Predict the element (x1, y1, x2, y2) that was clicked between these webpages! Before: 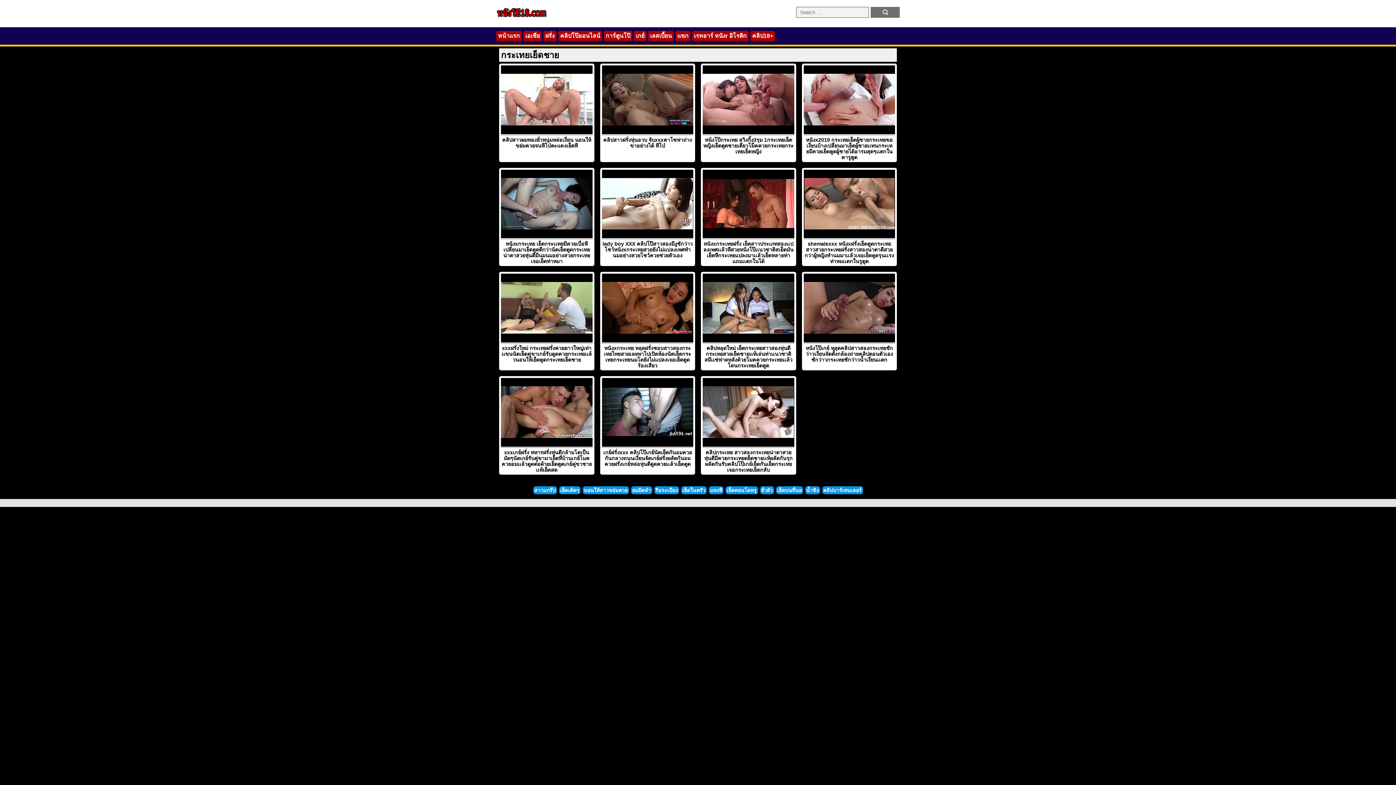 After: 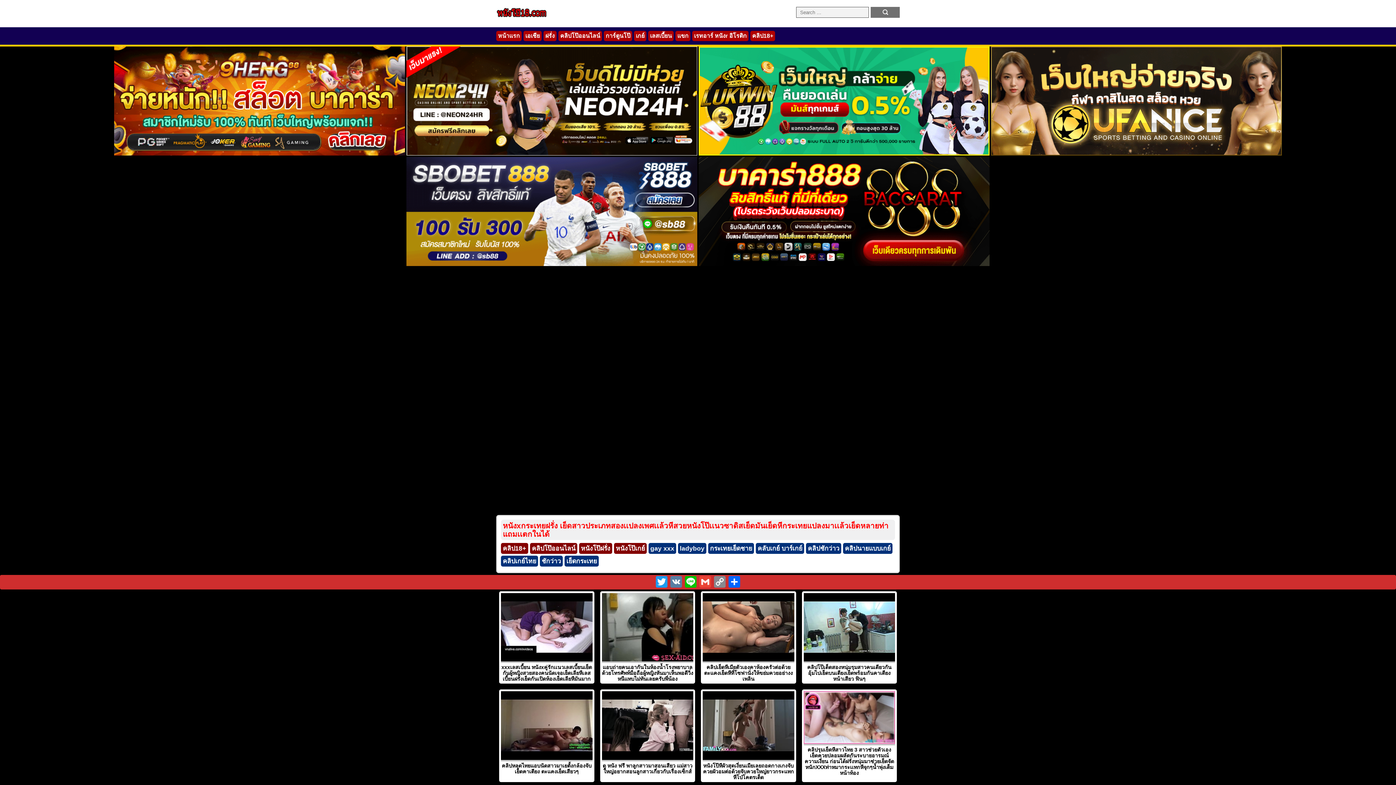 Action: label: หนังxกระเทยฝรั่ง เย็ดสาวประเภทสองเเปลงเพศเเล้วหีสวยหนังโป๊เเนวซาดิสเย็ดมันเย็ดหีกระเทยแปลงมาเเล้วเย็ดหลายท่าแถมเเตกในได้ bbox: (701, 167, 796, 266)